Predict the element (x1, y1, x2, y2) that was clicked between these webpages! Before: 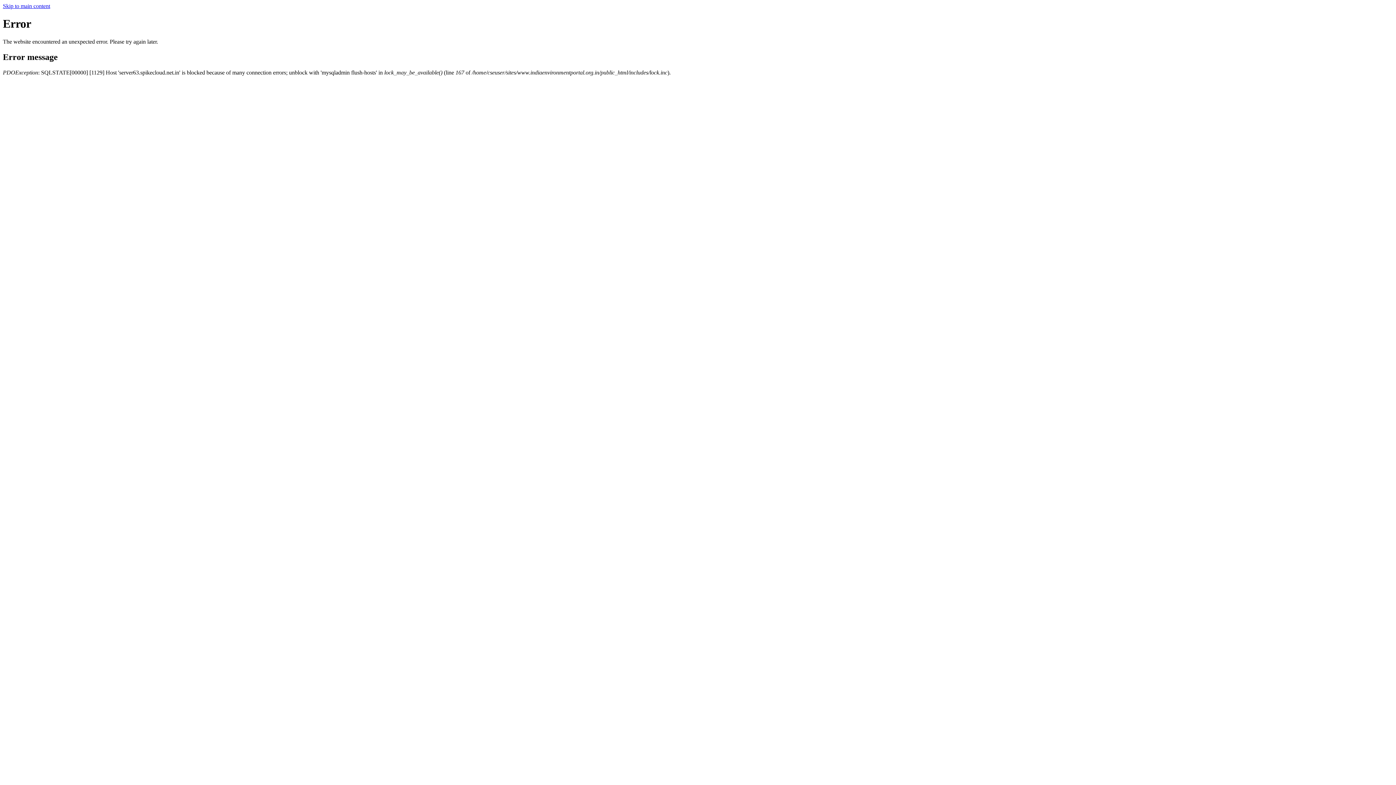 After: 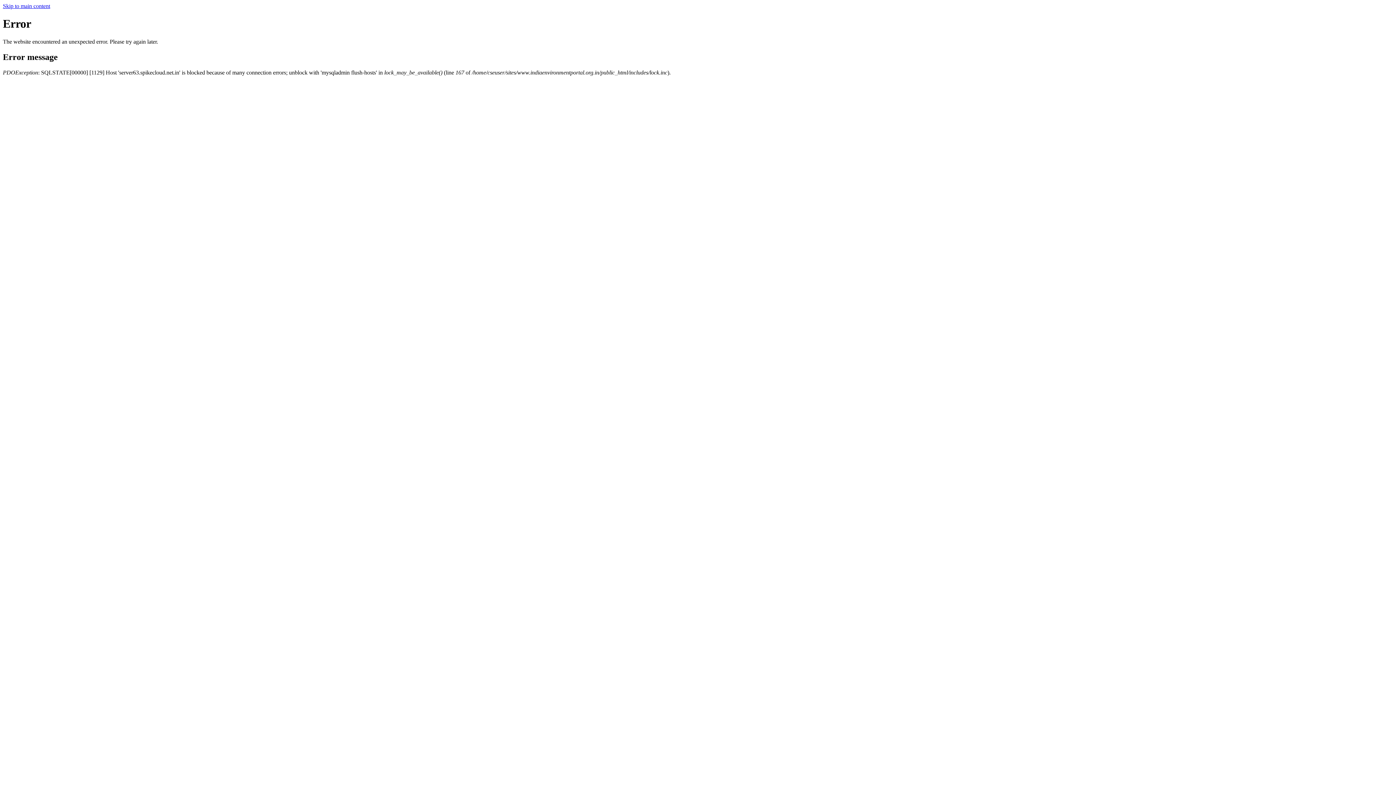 Action: label: Skip to main content bbox: (2, 2, 50, 9)